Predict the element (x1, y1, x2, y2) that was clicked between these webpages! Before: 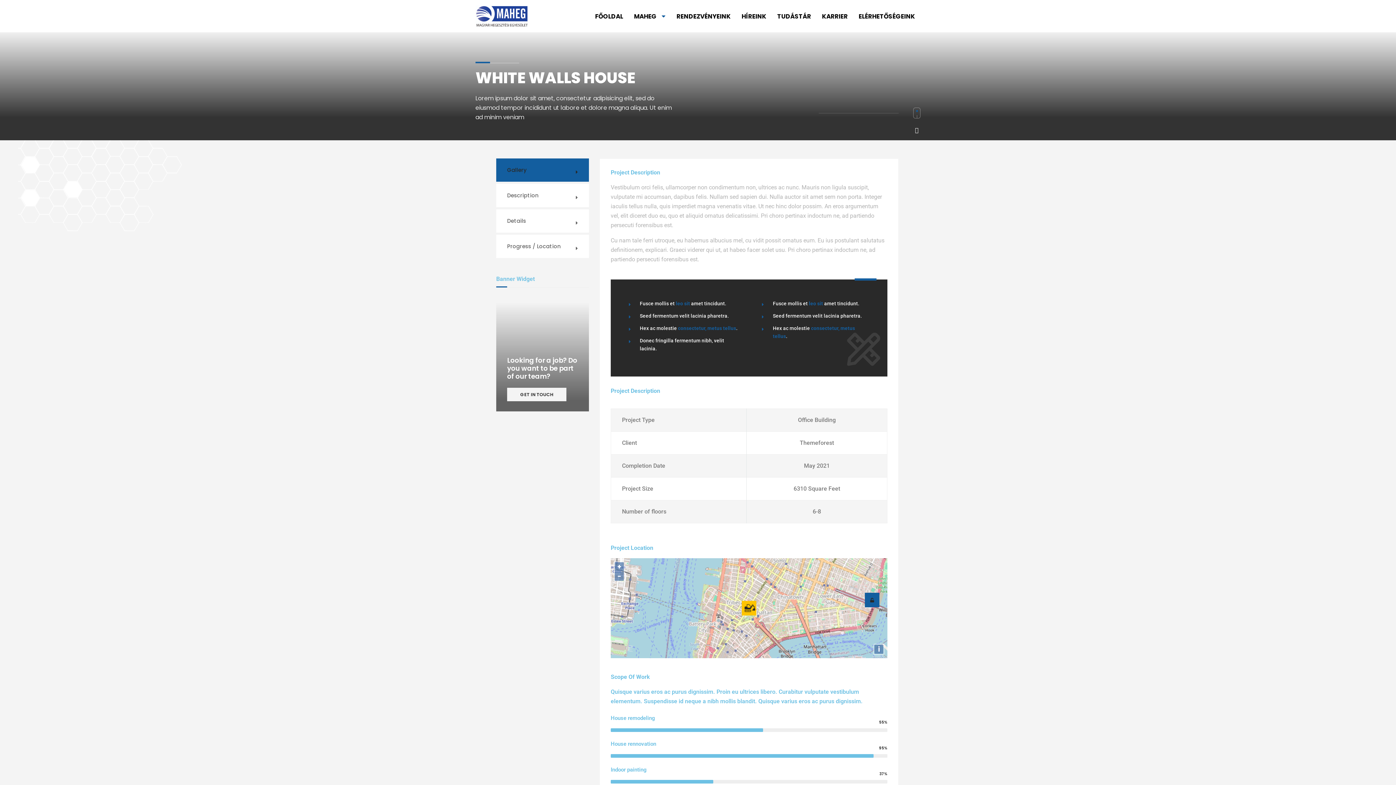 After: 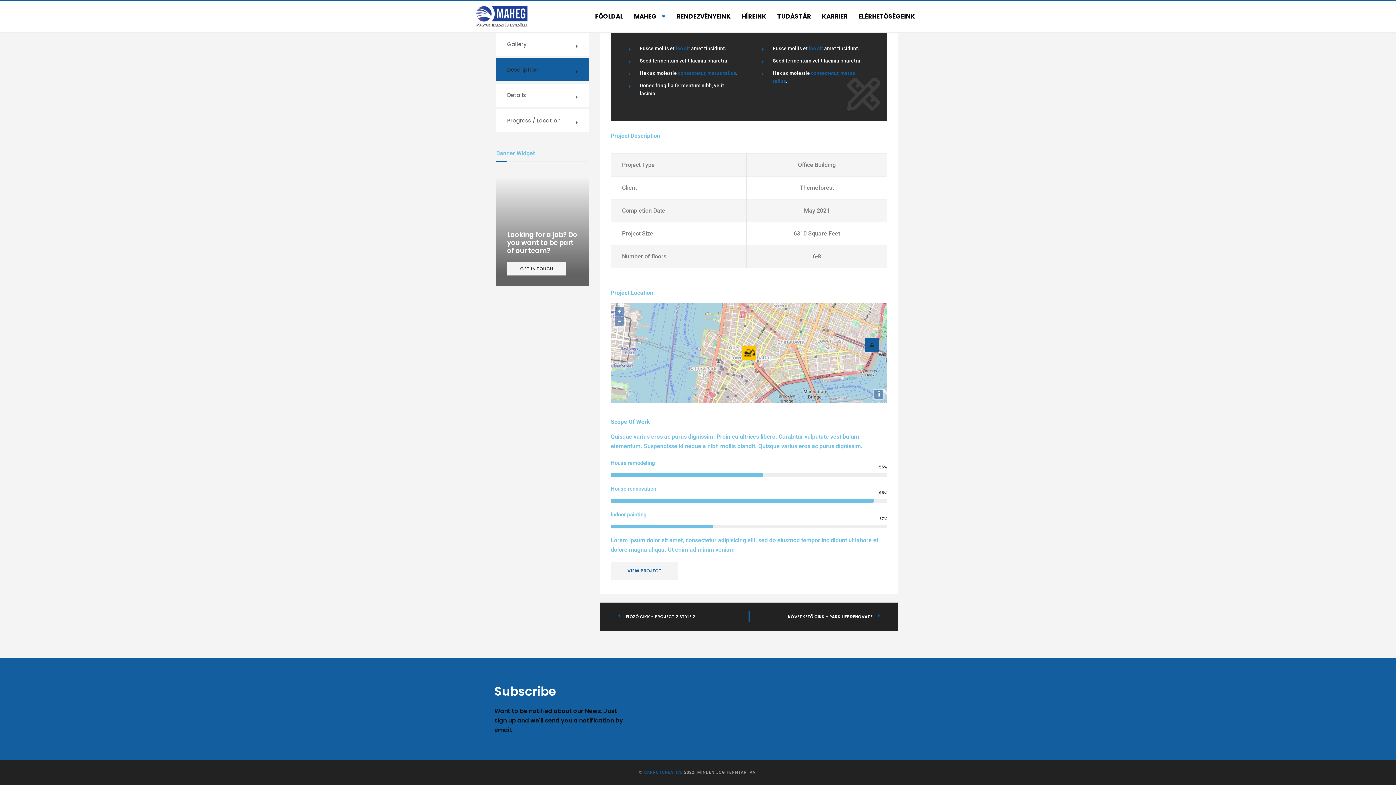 Action: bbox: (496, 234, 589, 258) label: Progress / Location